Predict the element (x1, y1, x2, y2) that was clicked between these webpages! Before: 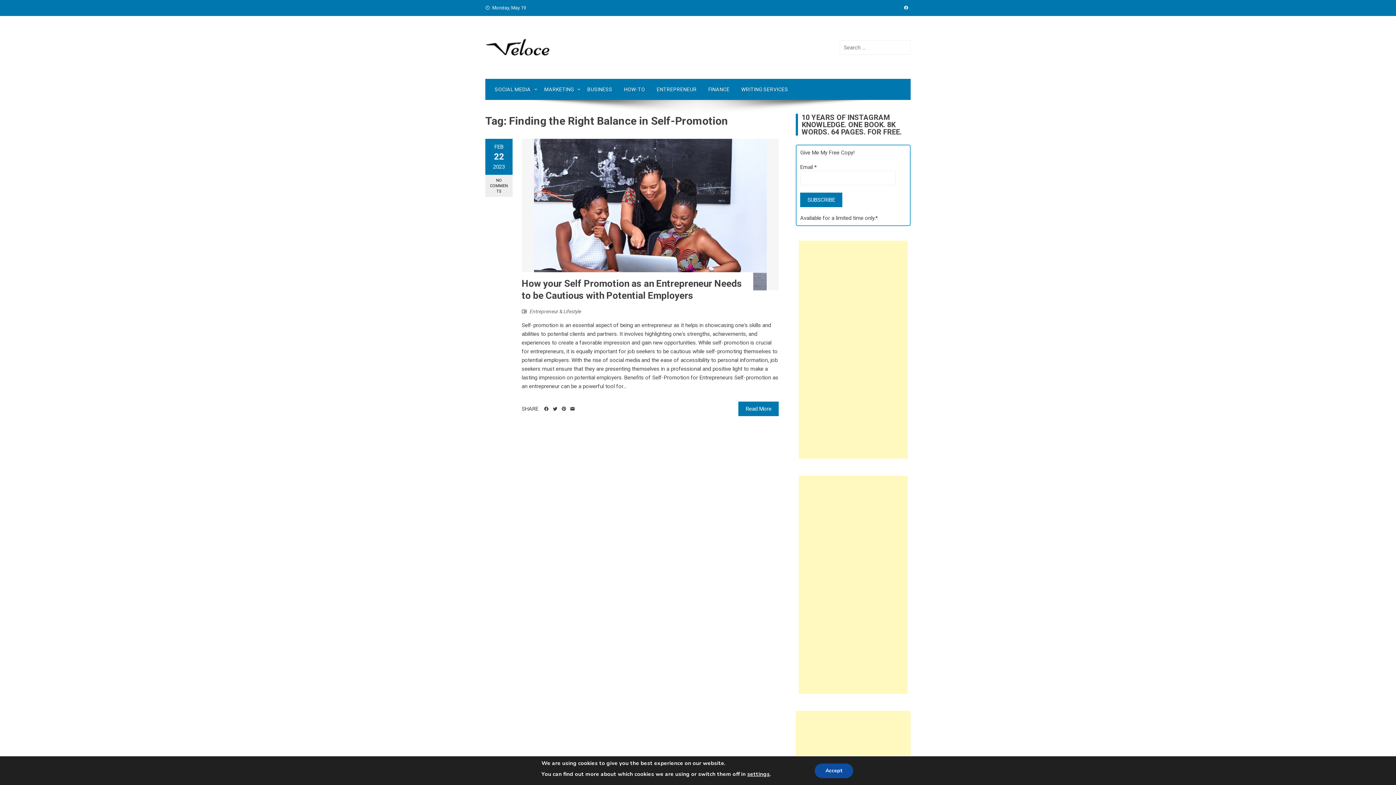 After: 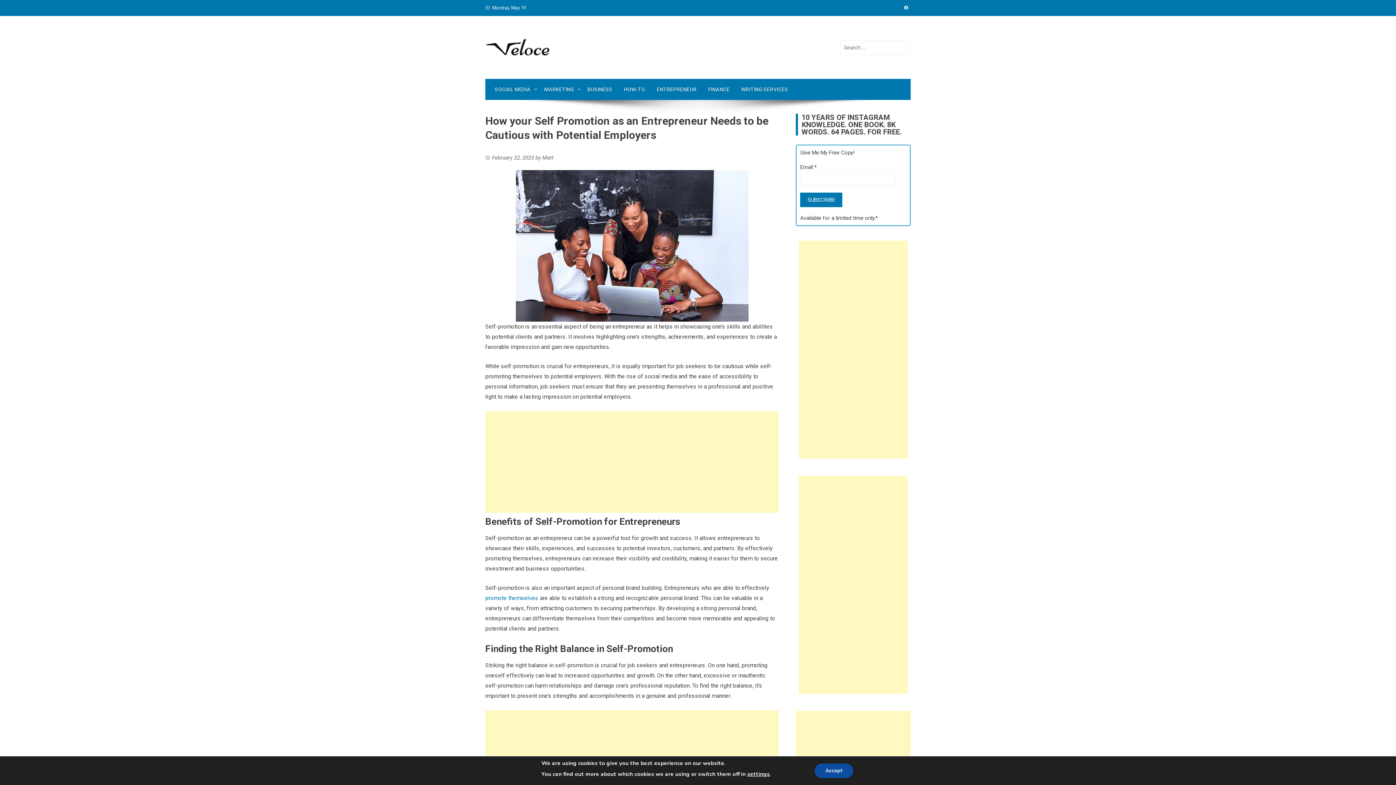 Action: bbox: (521, 138, 779, 290)